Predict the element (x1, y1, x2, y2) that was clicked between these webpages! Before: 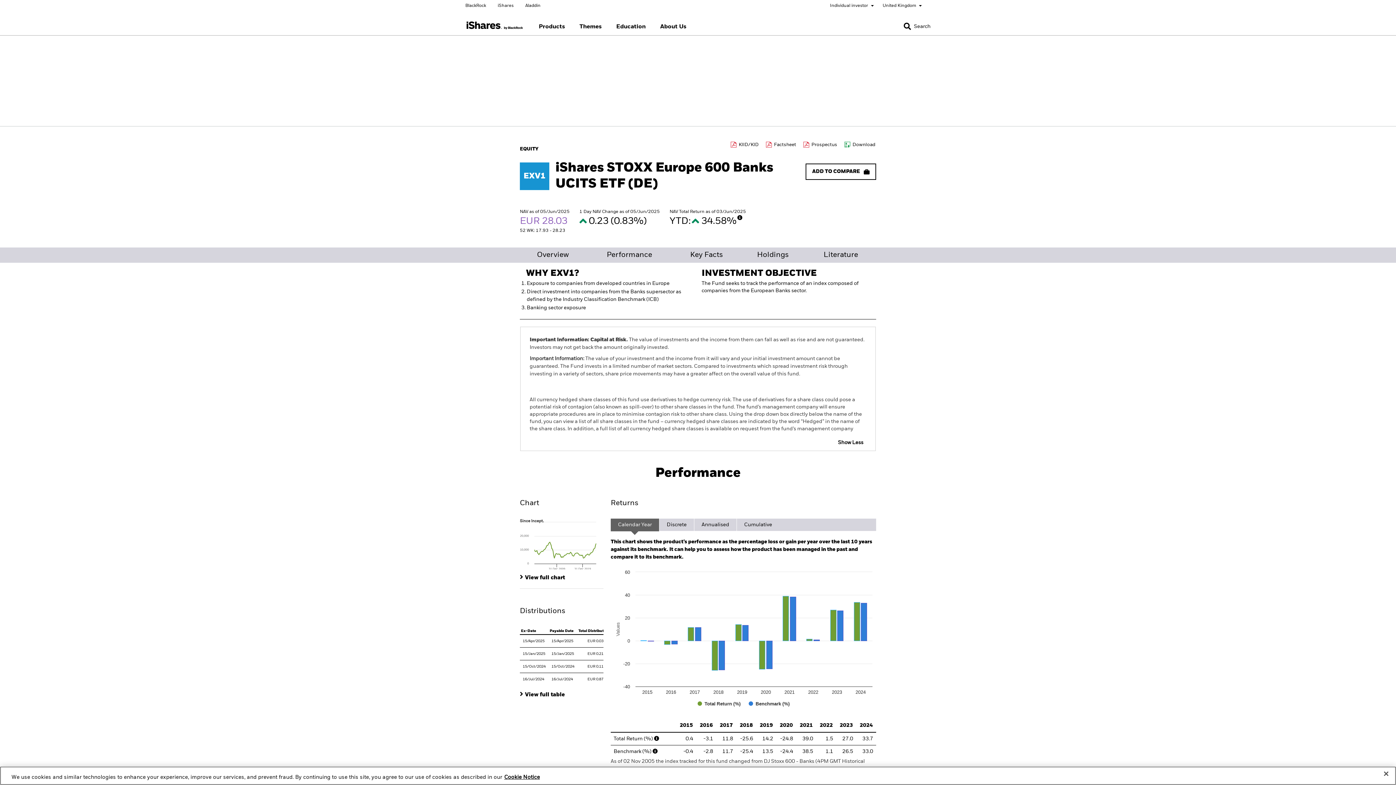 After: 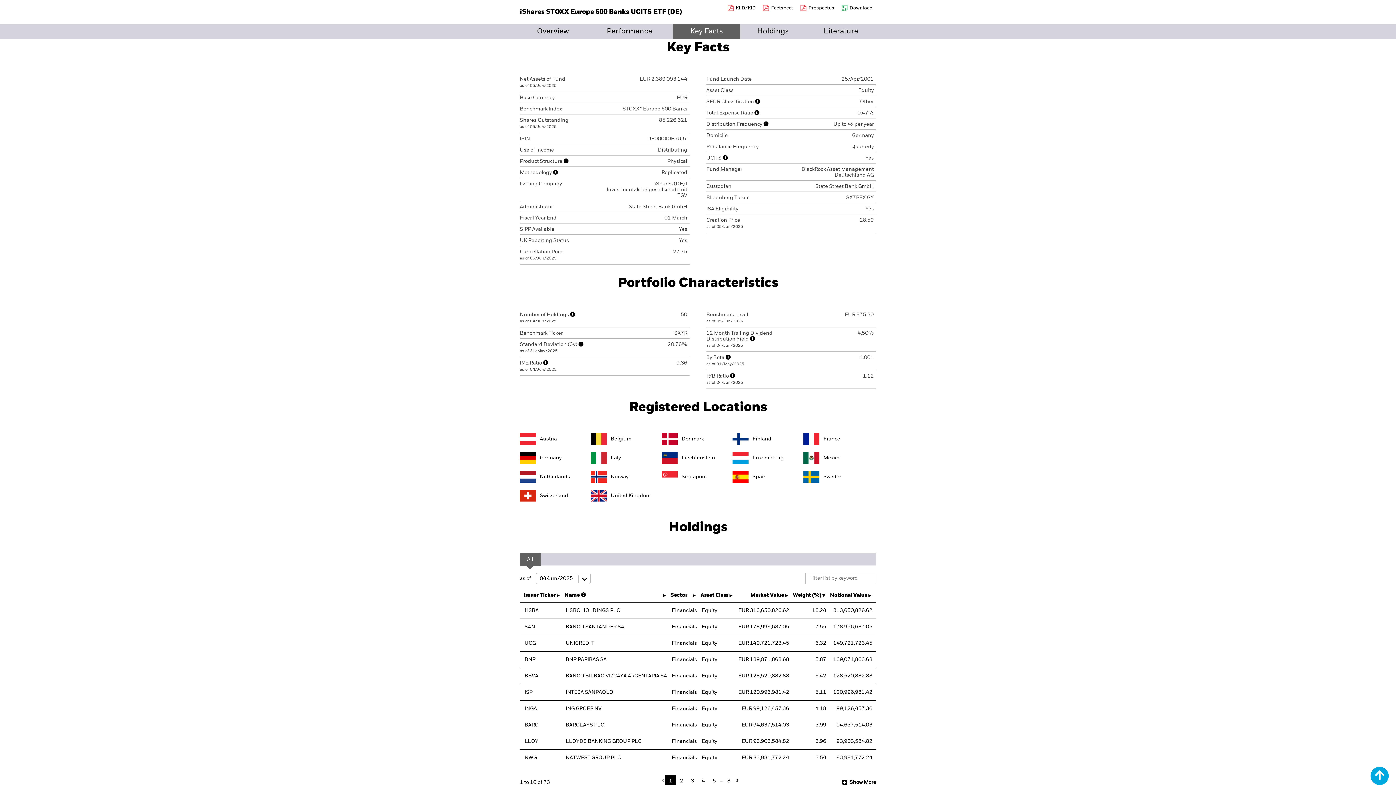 Action: bbox: (673, 247, 740, 262) label: Key Facts